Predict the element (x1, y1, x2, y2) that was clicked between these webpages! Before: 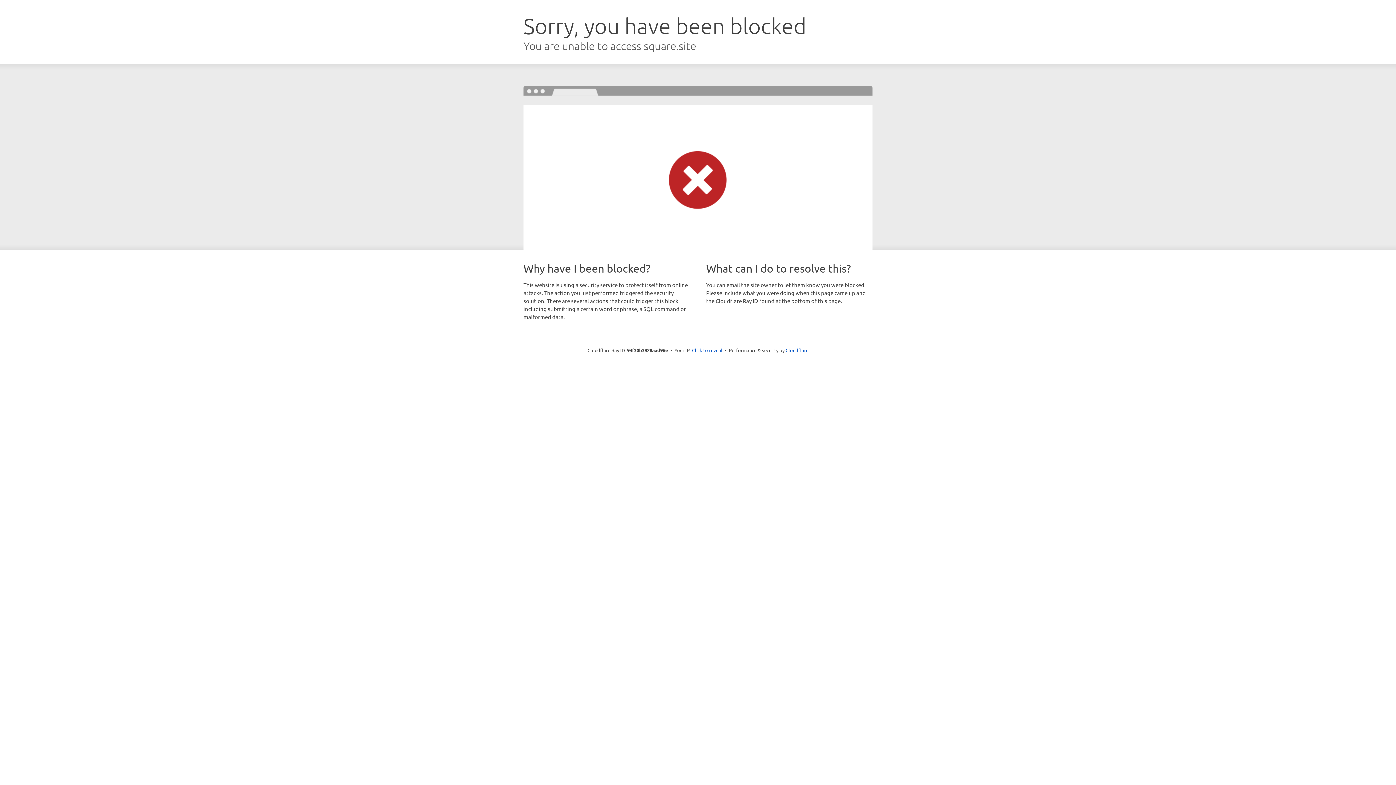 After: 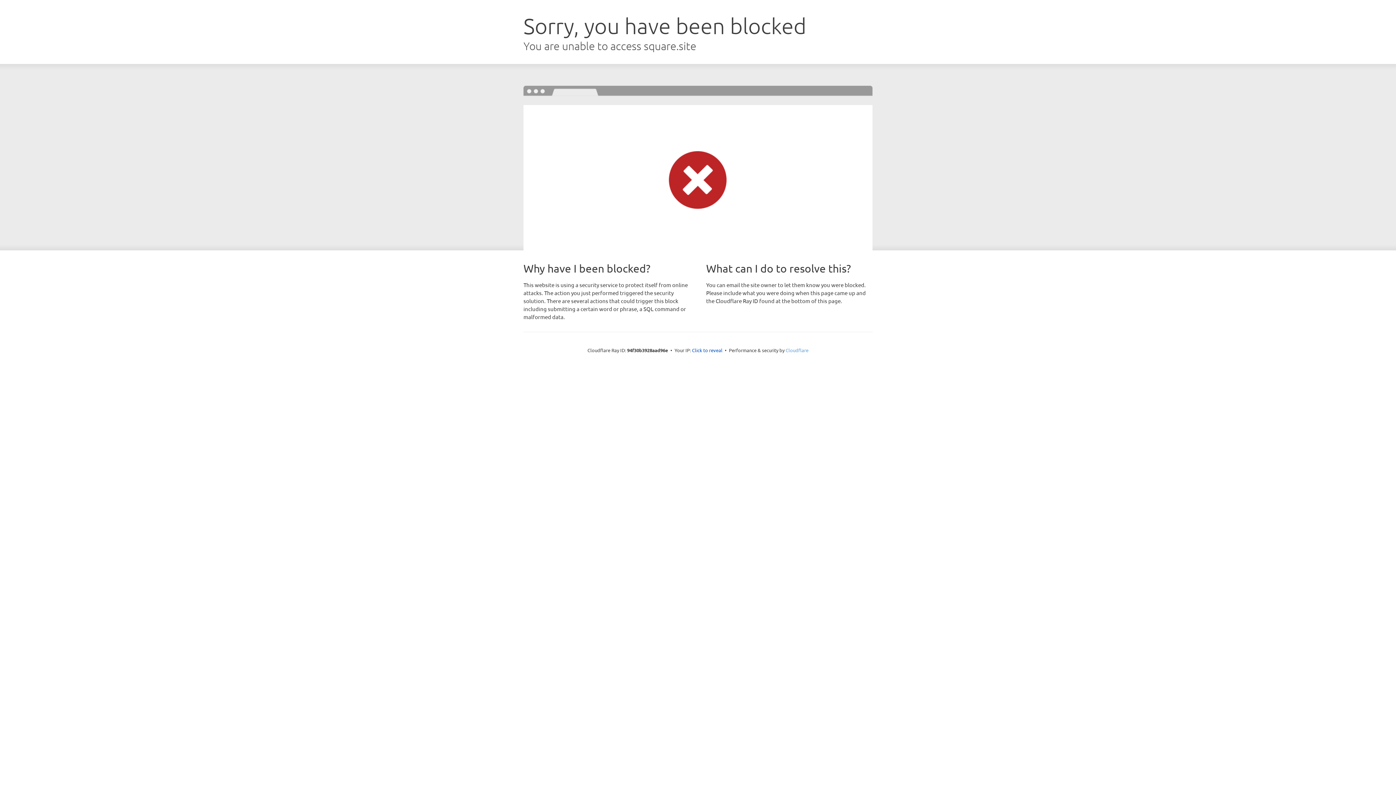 Action: label: Cloudflare bbox: (785, 347, 808, 353)